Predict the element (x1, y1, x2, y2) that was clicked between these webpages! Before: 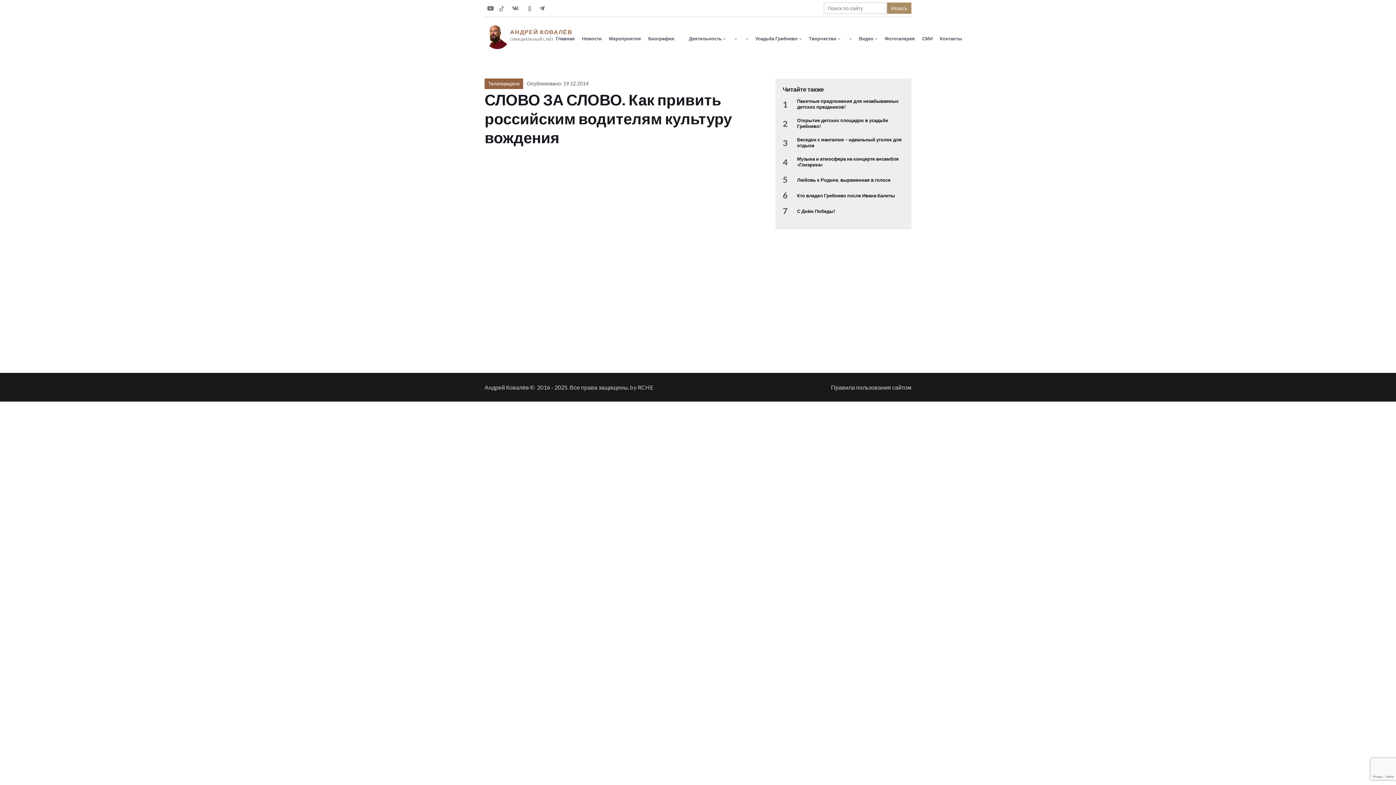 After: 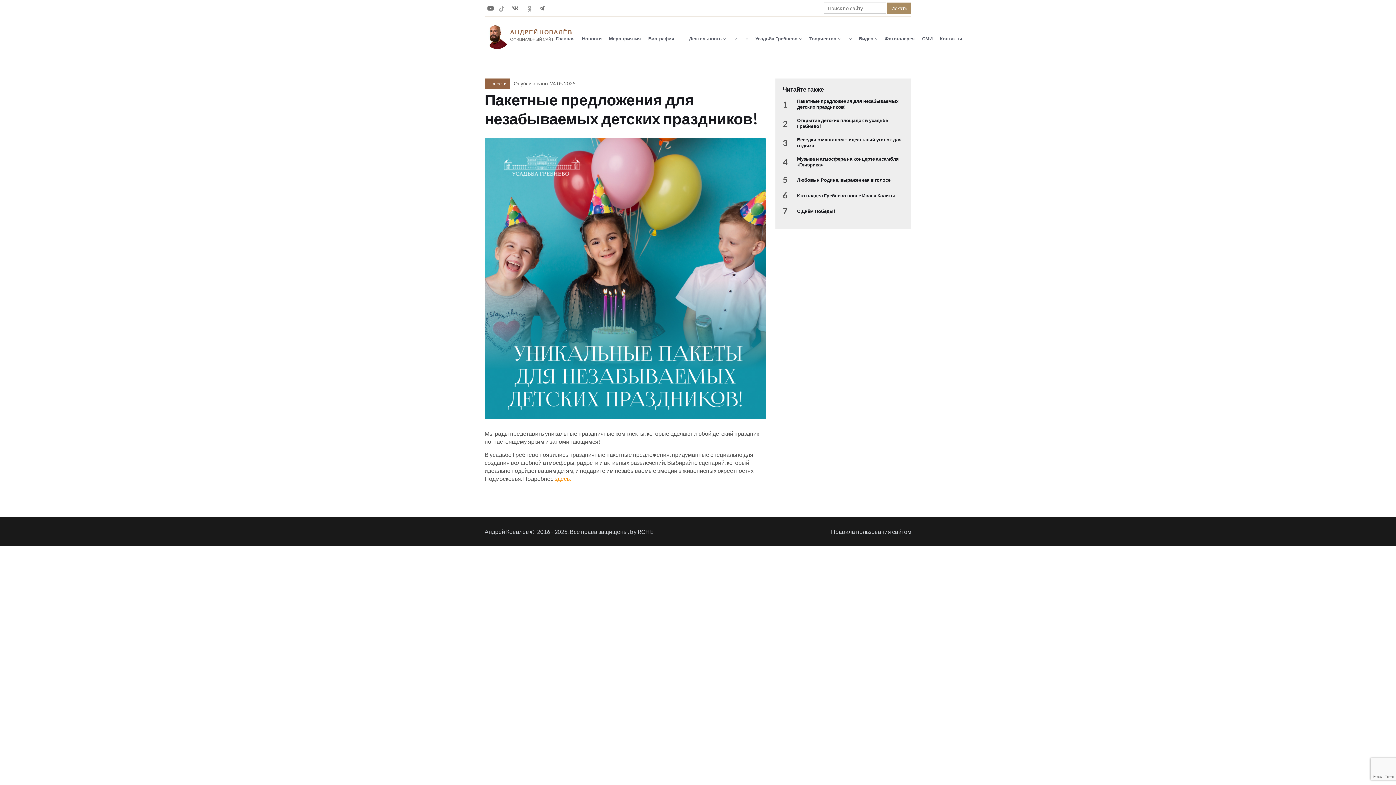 Action: label: Пакетные предложения для незабываемых детских праздников! bbox: (797, 98, 898, 109)